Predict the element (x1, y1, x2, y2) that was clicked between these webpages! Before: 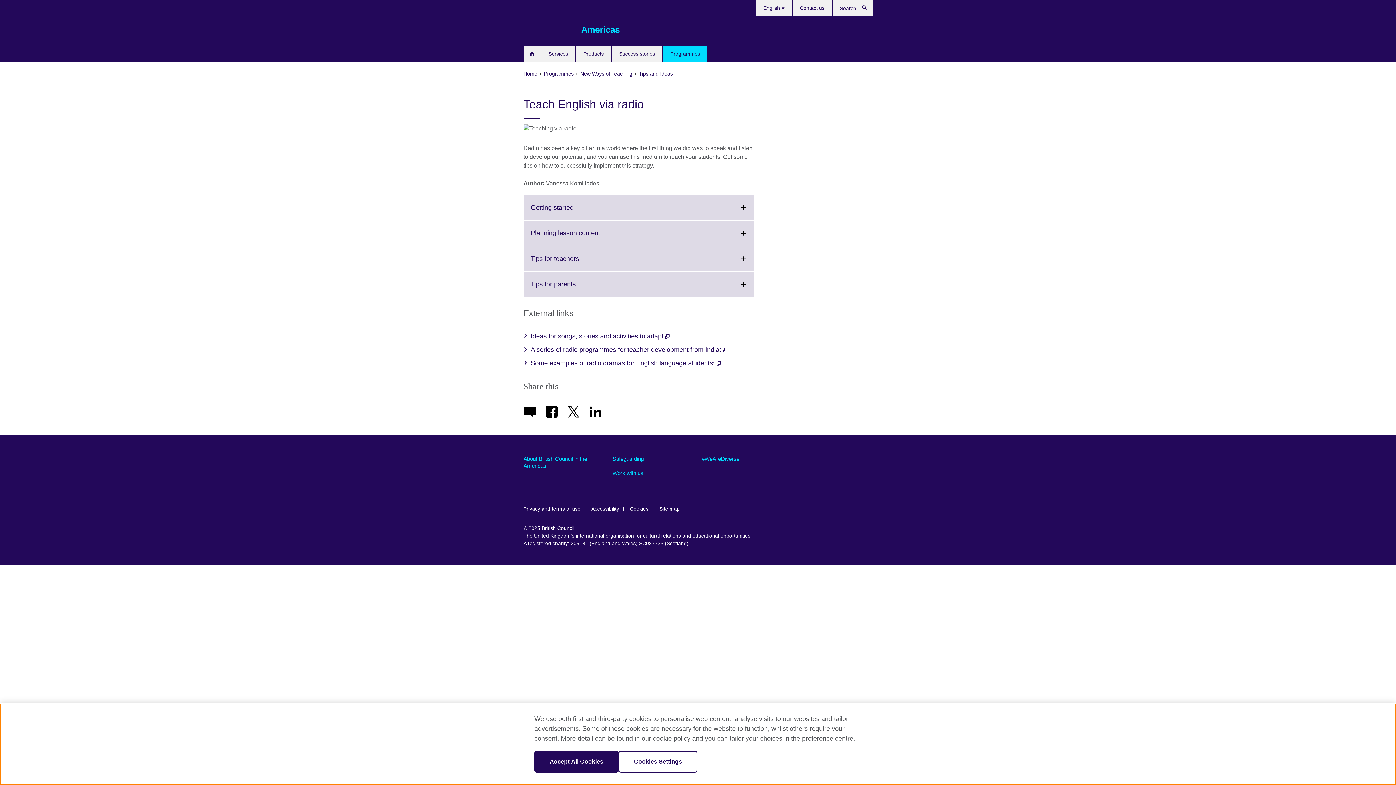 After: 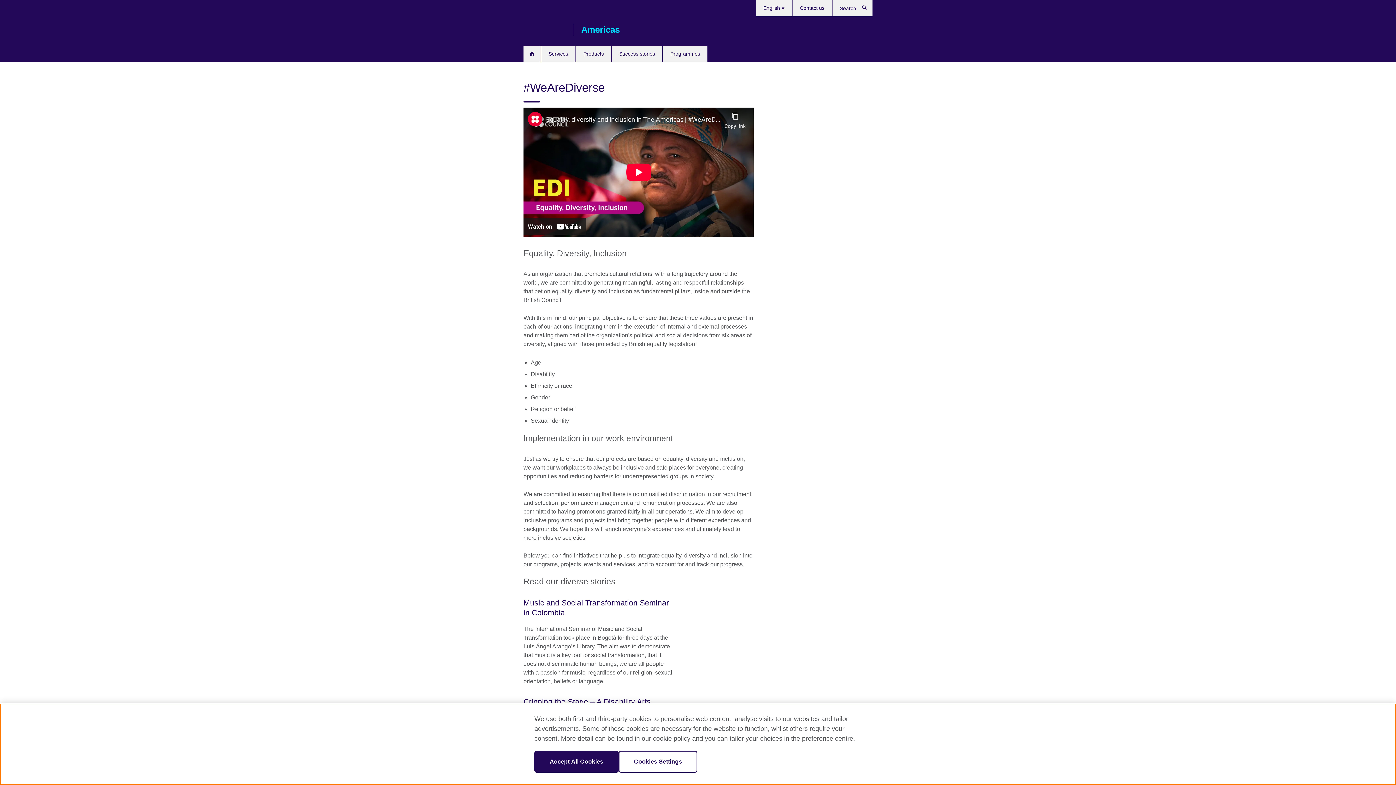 Action: bbox: (701, 453, 783, 464) label: #WeAreDiverse